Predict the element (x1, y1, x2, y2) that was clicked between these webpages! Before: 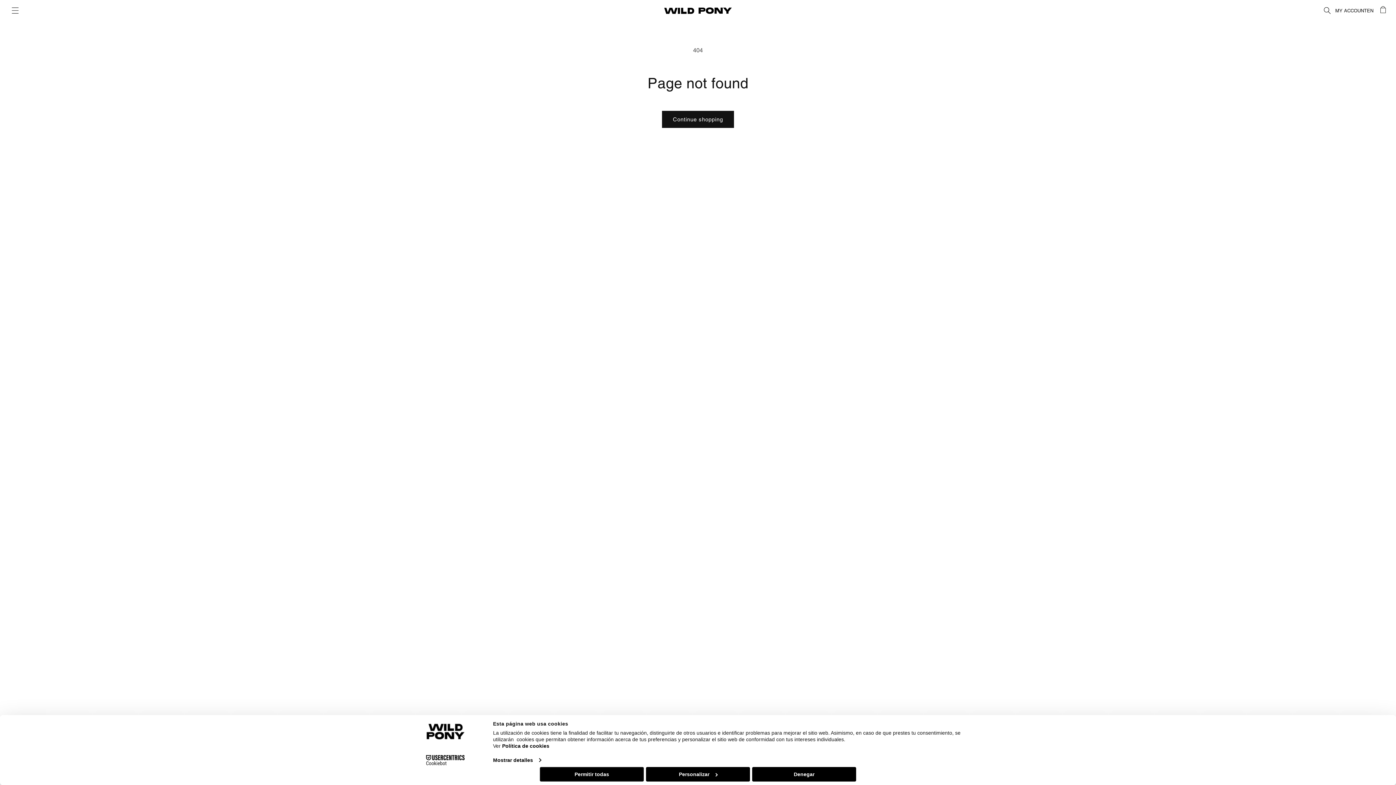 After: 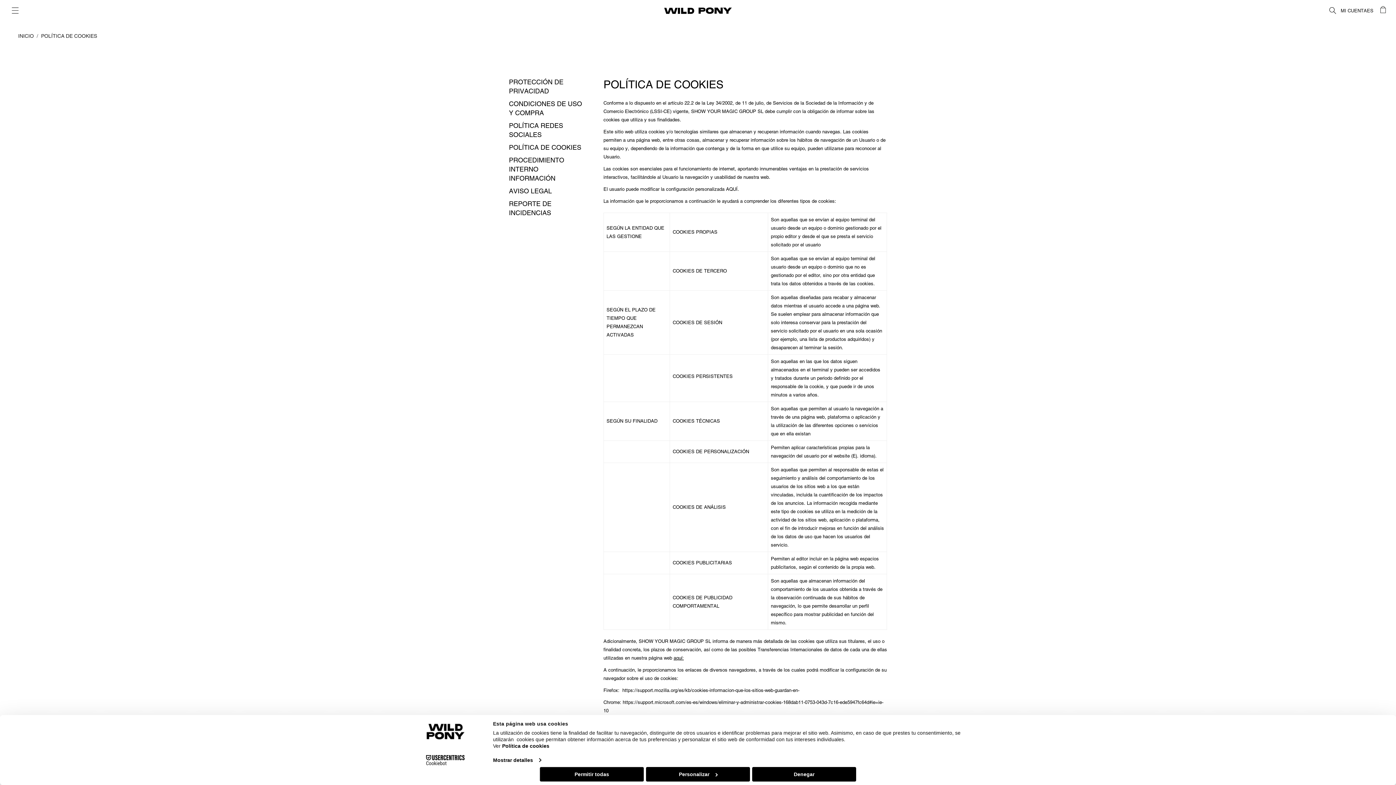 Action: label: Política de cookies bbox: (502, 743, 549, 749)